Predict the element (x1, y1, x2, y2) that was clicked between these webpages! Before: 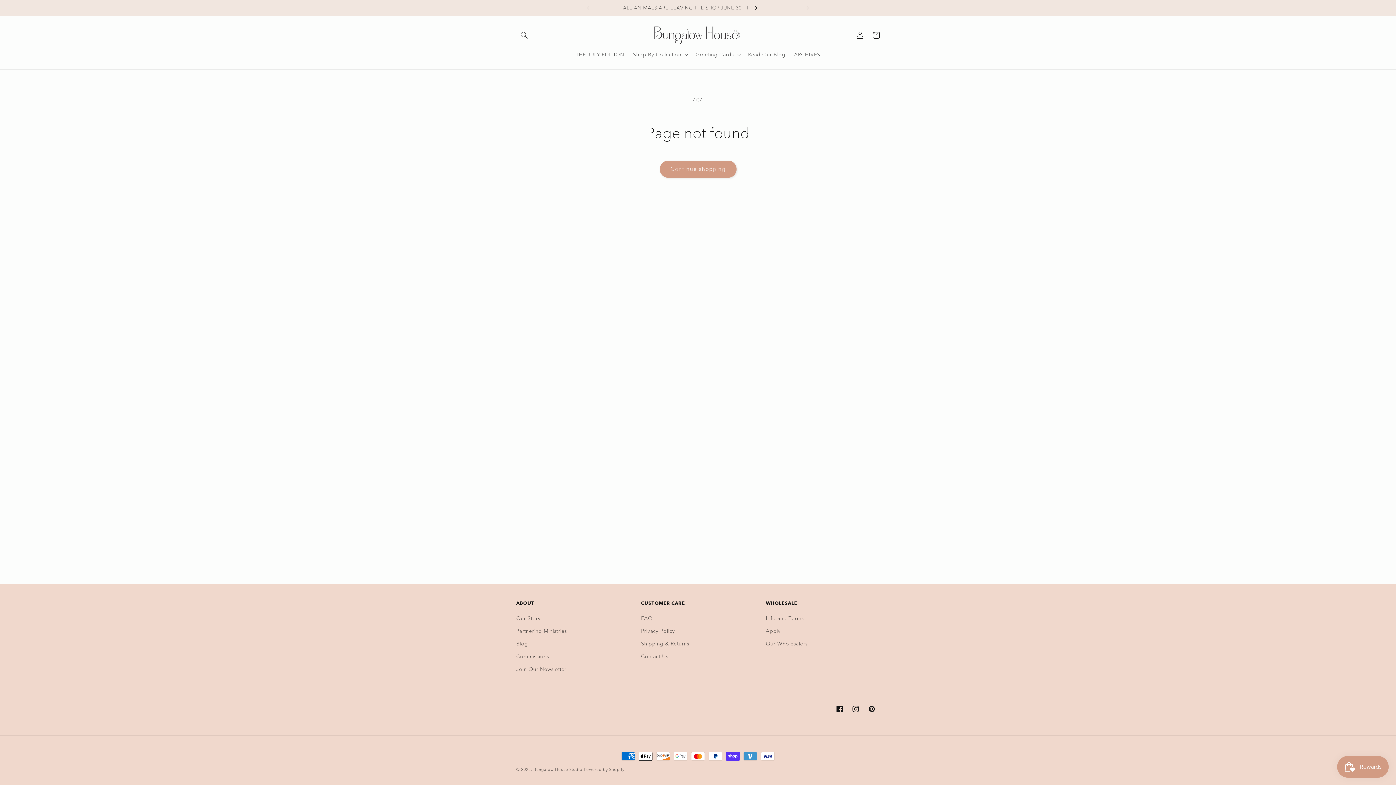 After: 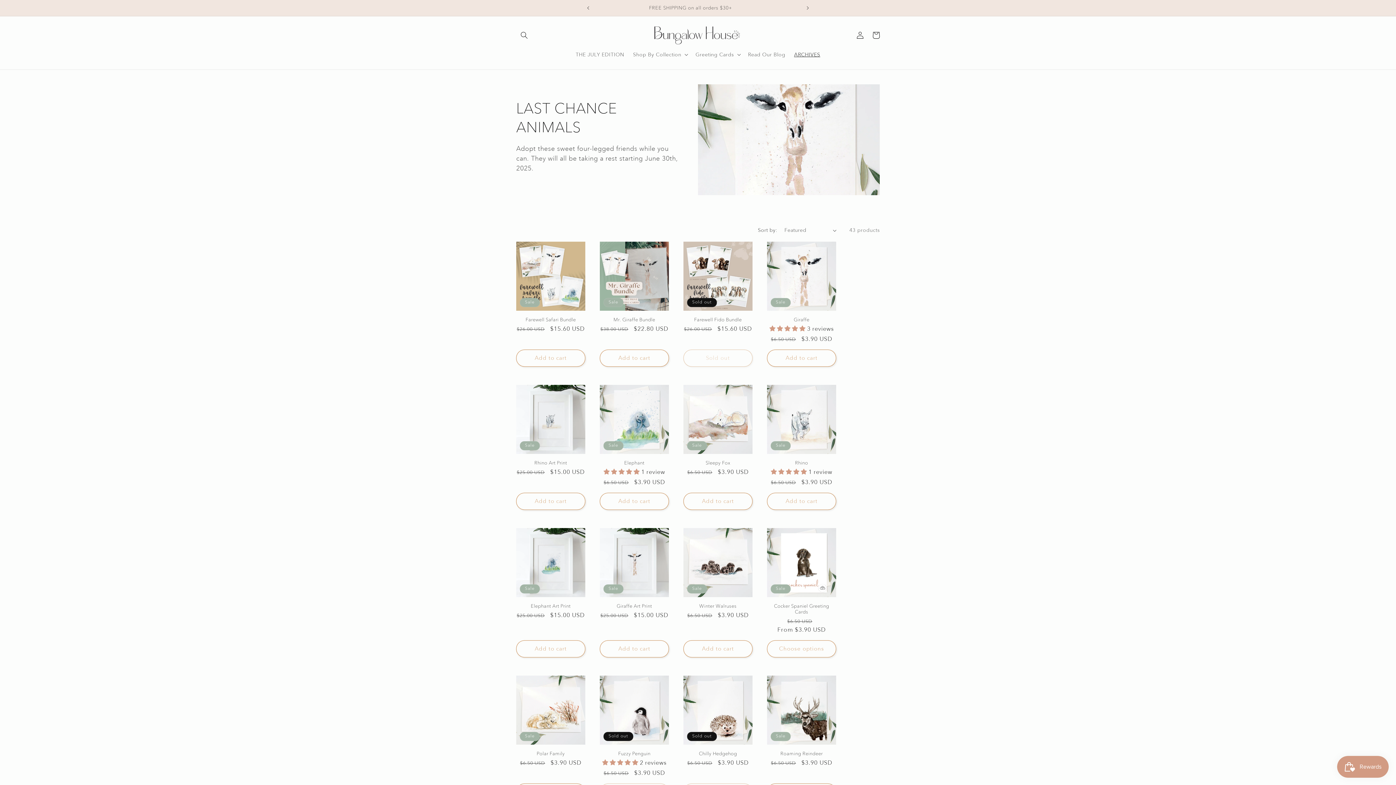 Action: bbox: (789, 46, 824, 62) label: ARCHIVES